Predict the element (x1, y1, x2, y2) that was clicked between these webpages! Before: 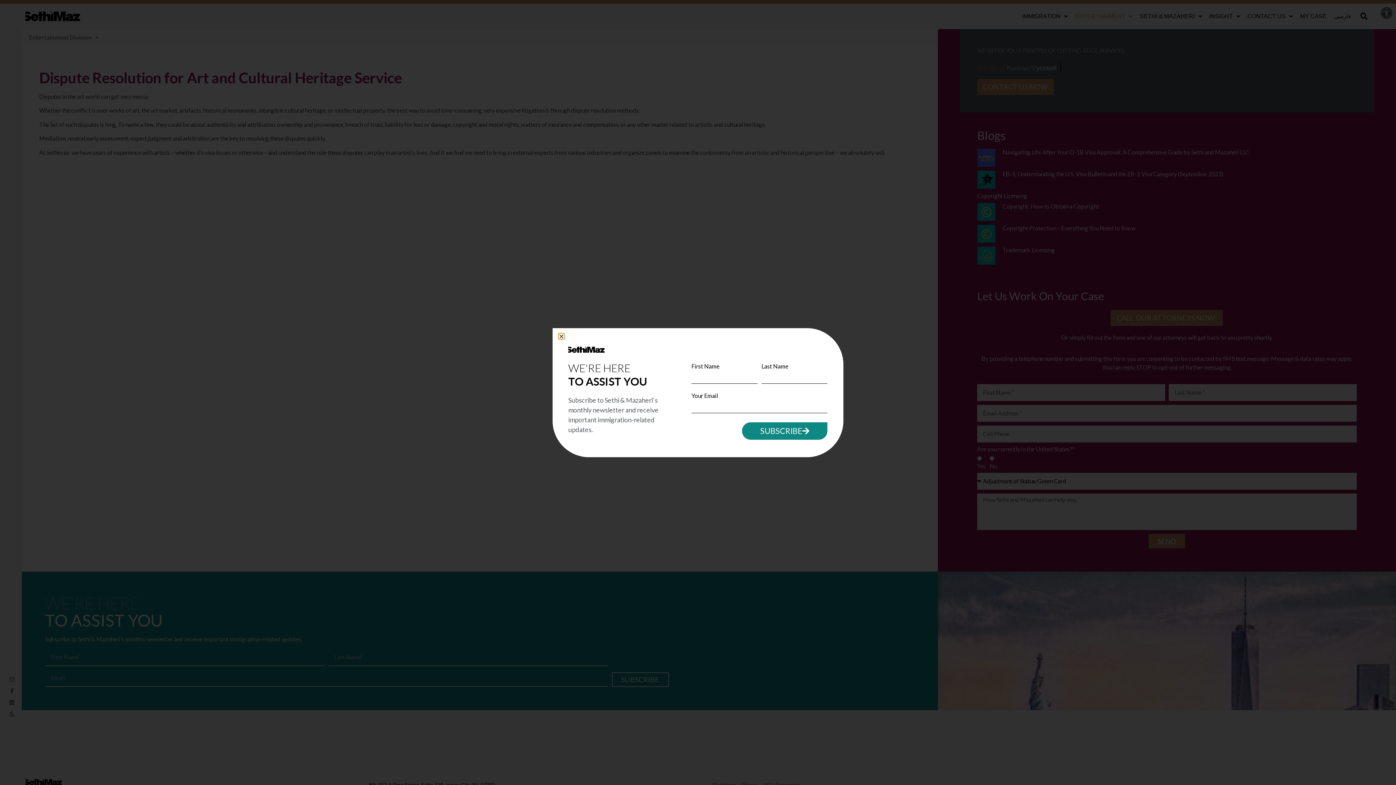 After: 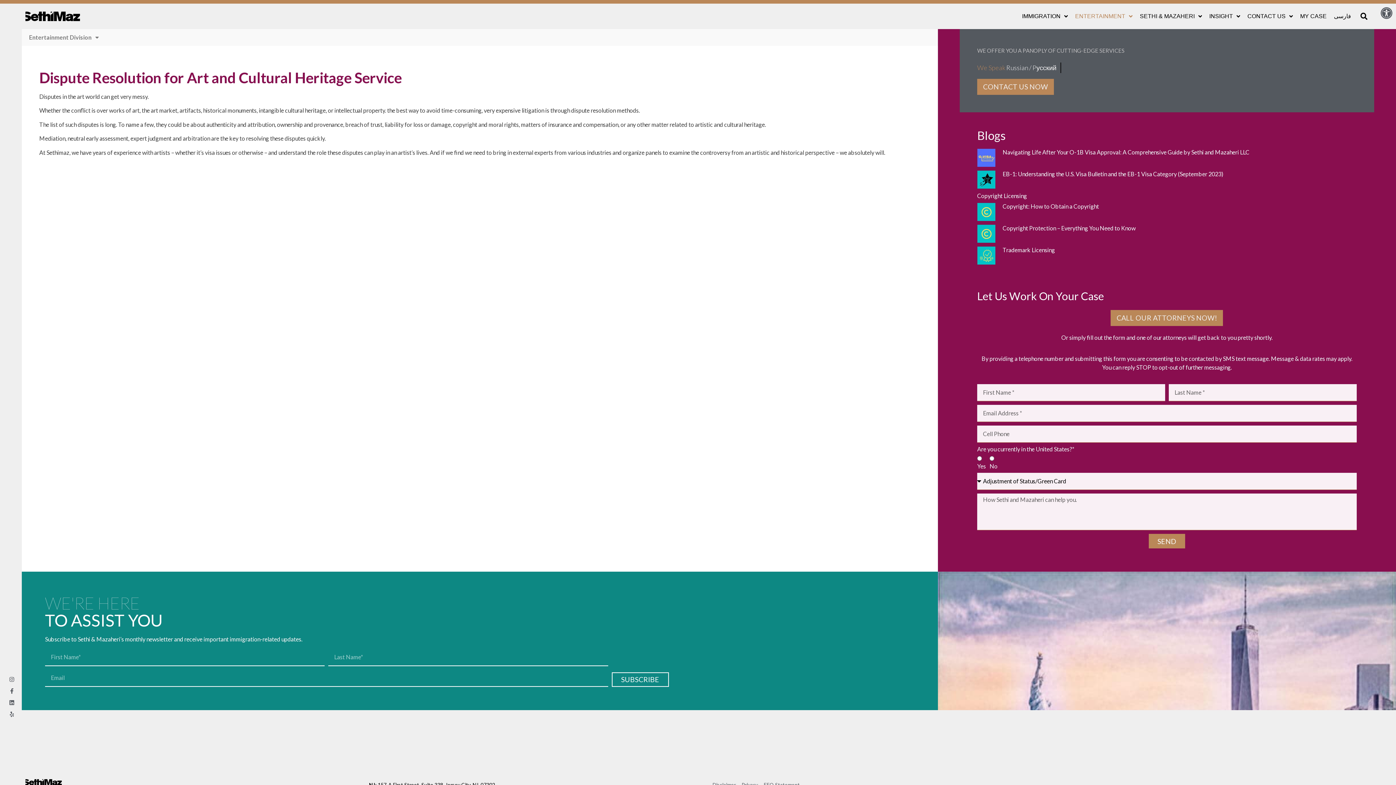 Action: bbox: (558, 333, 564, 339) label: Close